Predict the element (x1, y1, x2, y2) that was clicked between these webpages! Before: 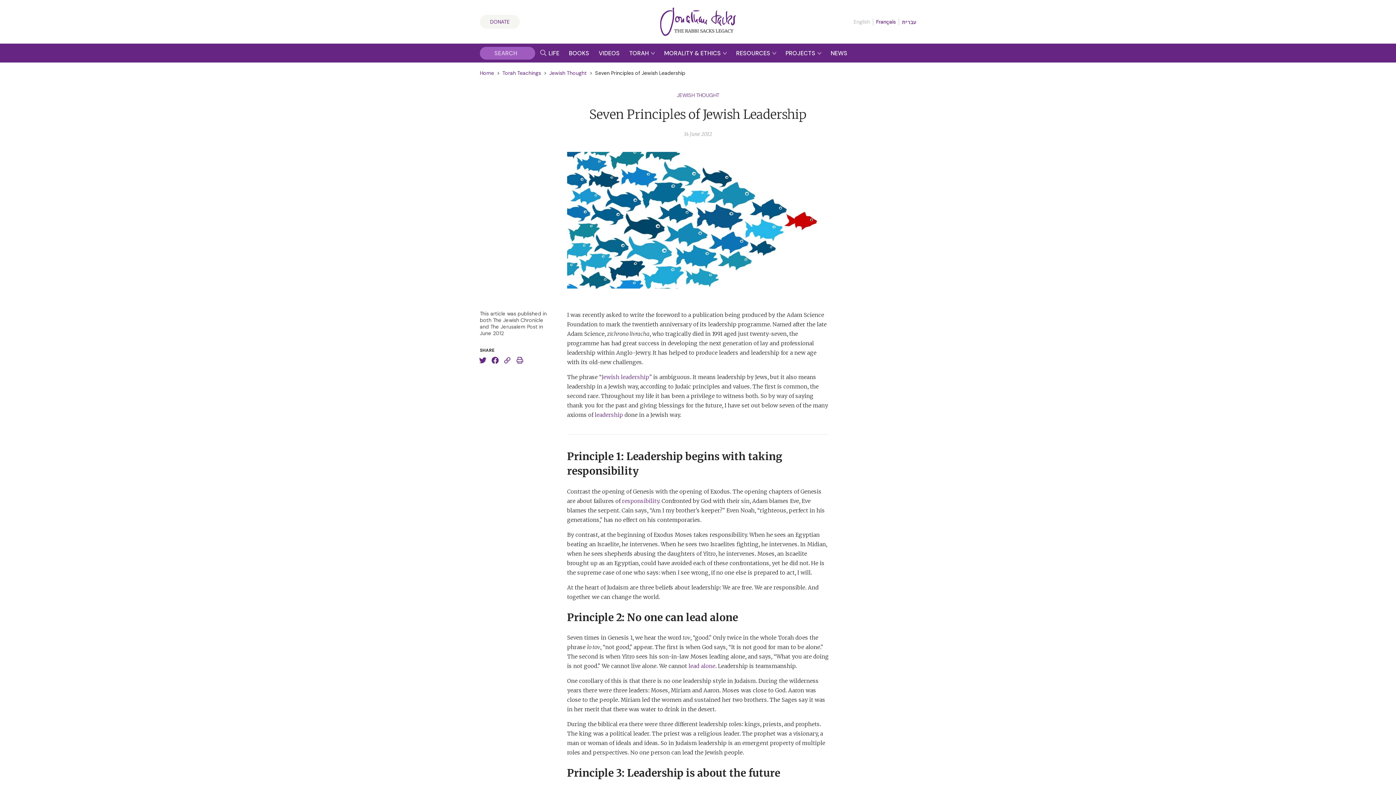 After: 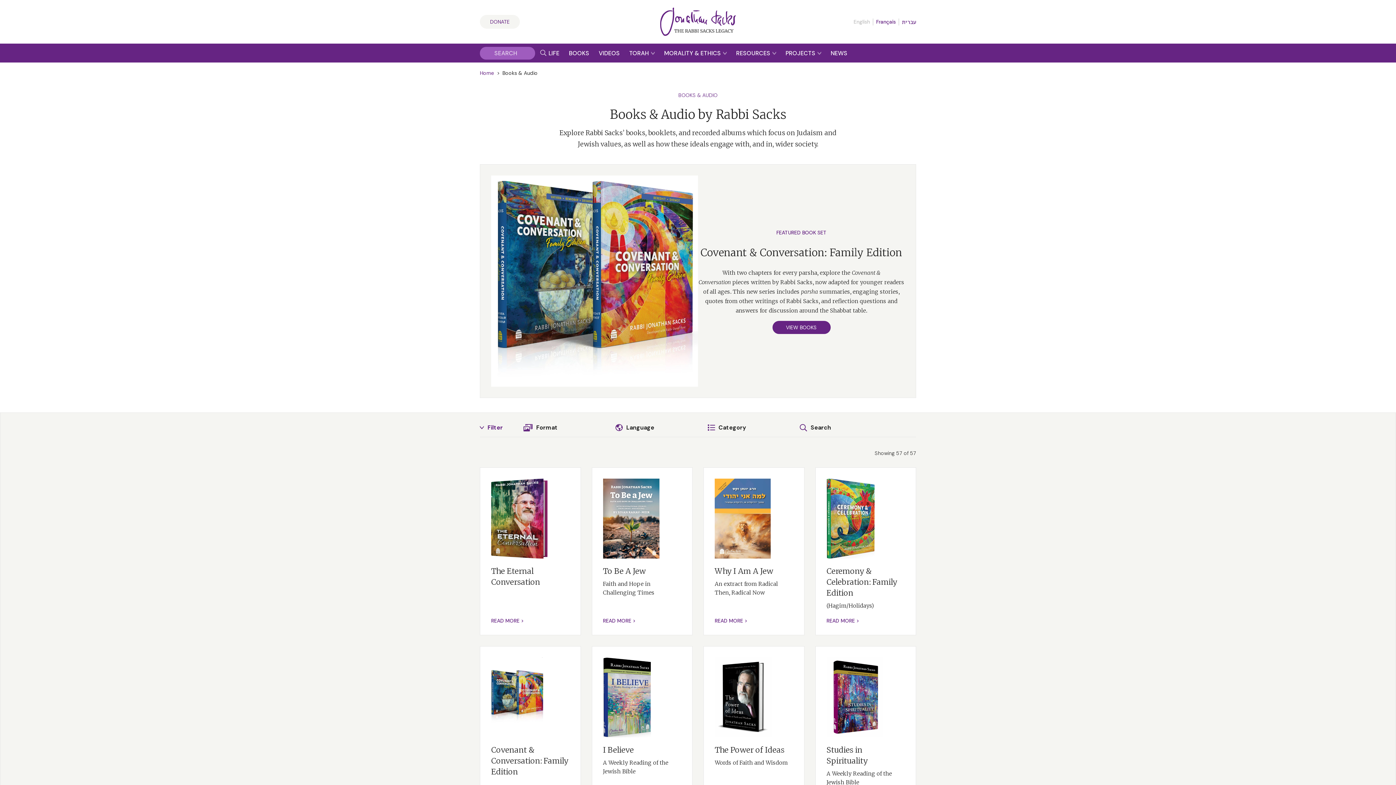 Action: bbox: (569, 48, 589, 57) label: BOOKS